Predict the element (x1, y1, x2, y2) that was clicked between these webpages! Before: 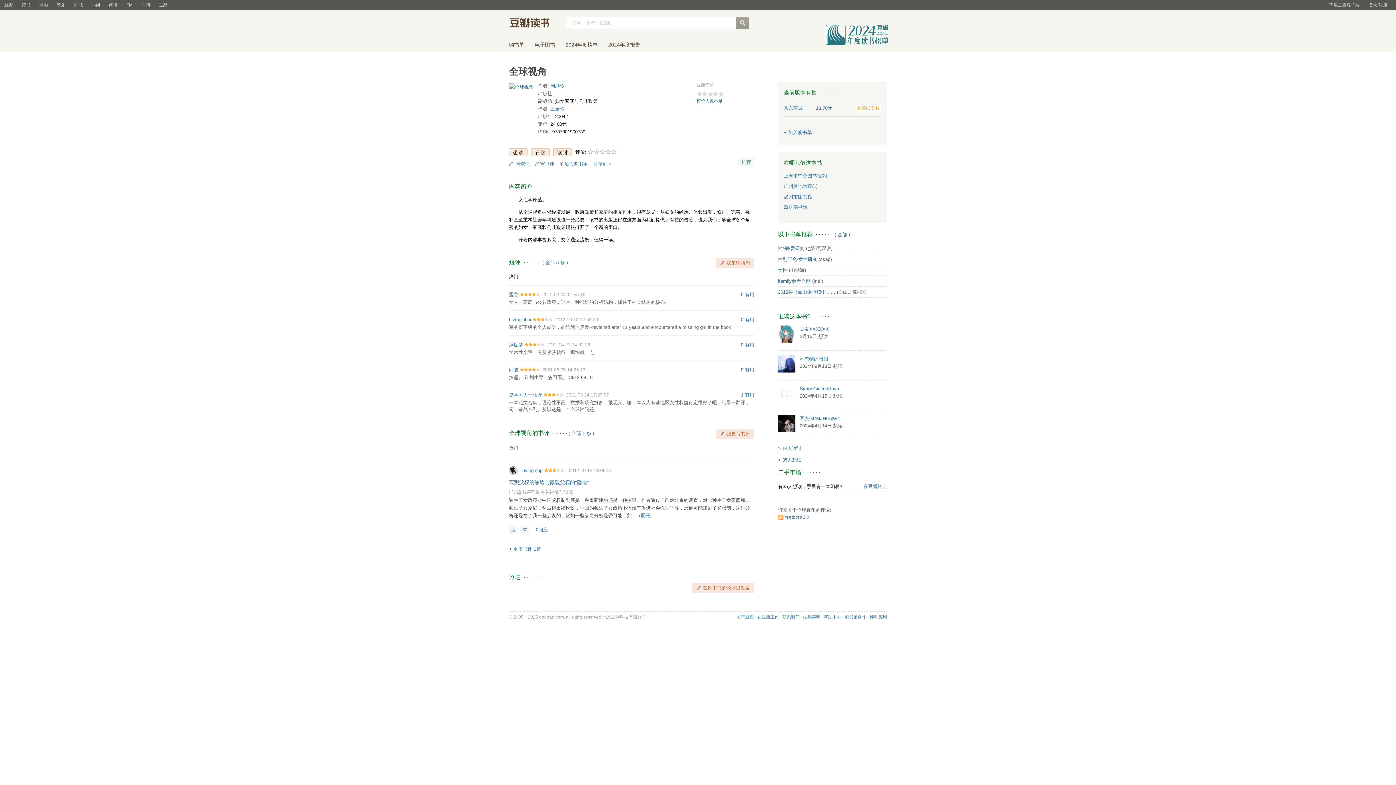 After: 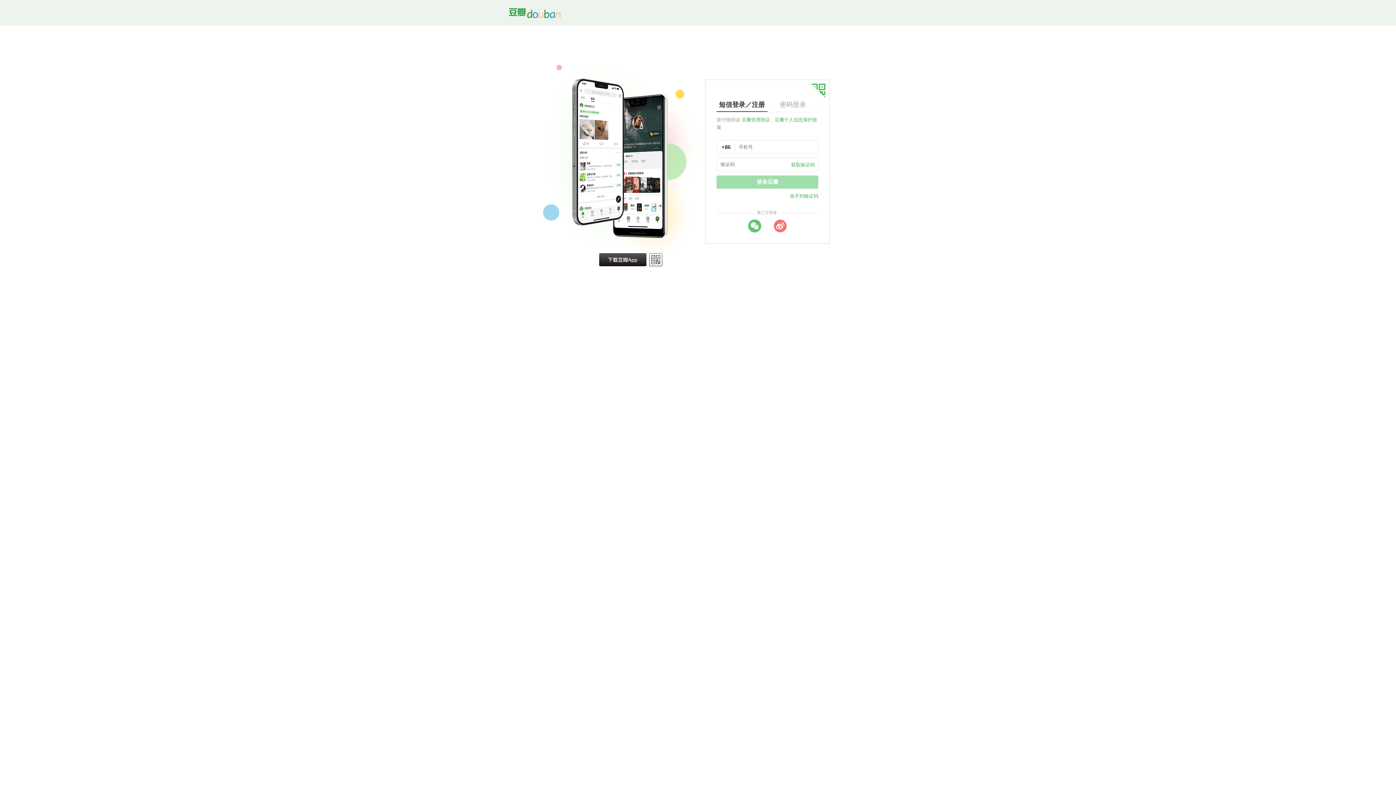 Action: label: 浮世梦 bbox: (509, 342, 523, 347)